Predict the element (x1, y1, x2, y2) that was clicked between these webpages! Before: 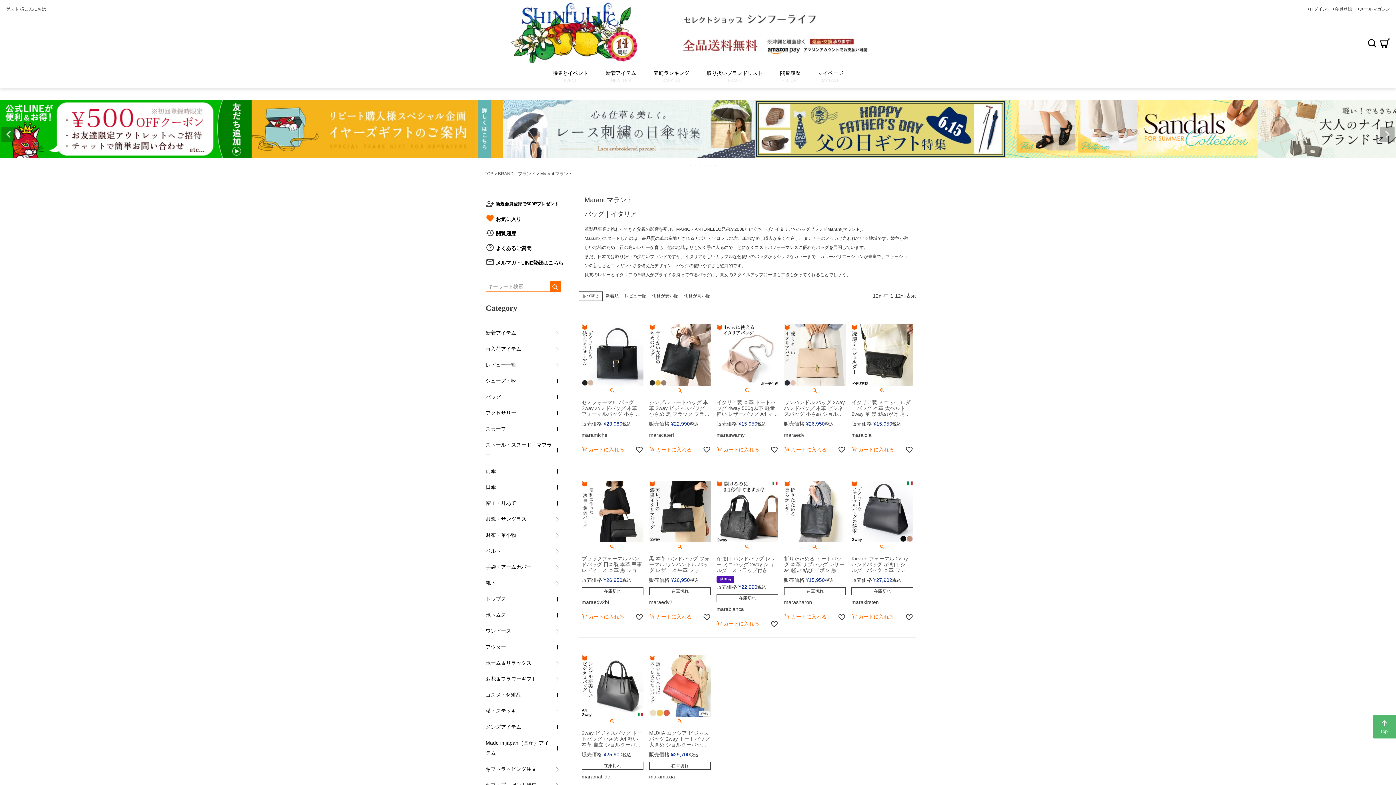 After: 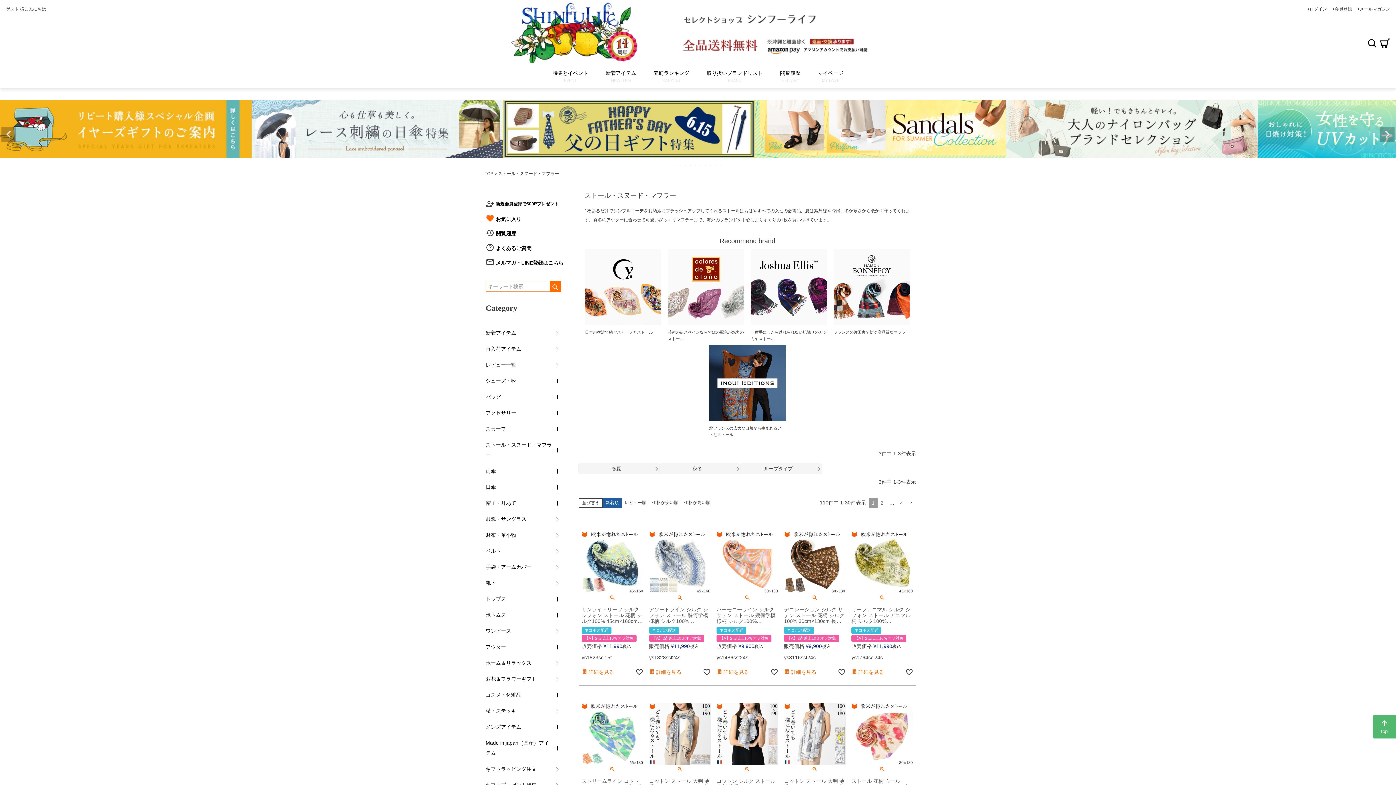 Action: bbox: (485, 437, 553, 463) label: ストール・スヌード・マフラー